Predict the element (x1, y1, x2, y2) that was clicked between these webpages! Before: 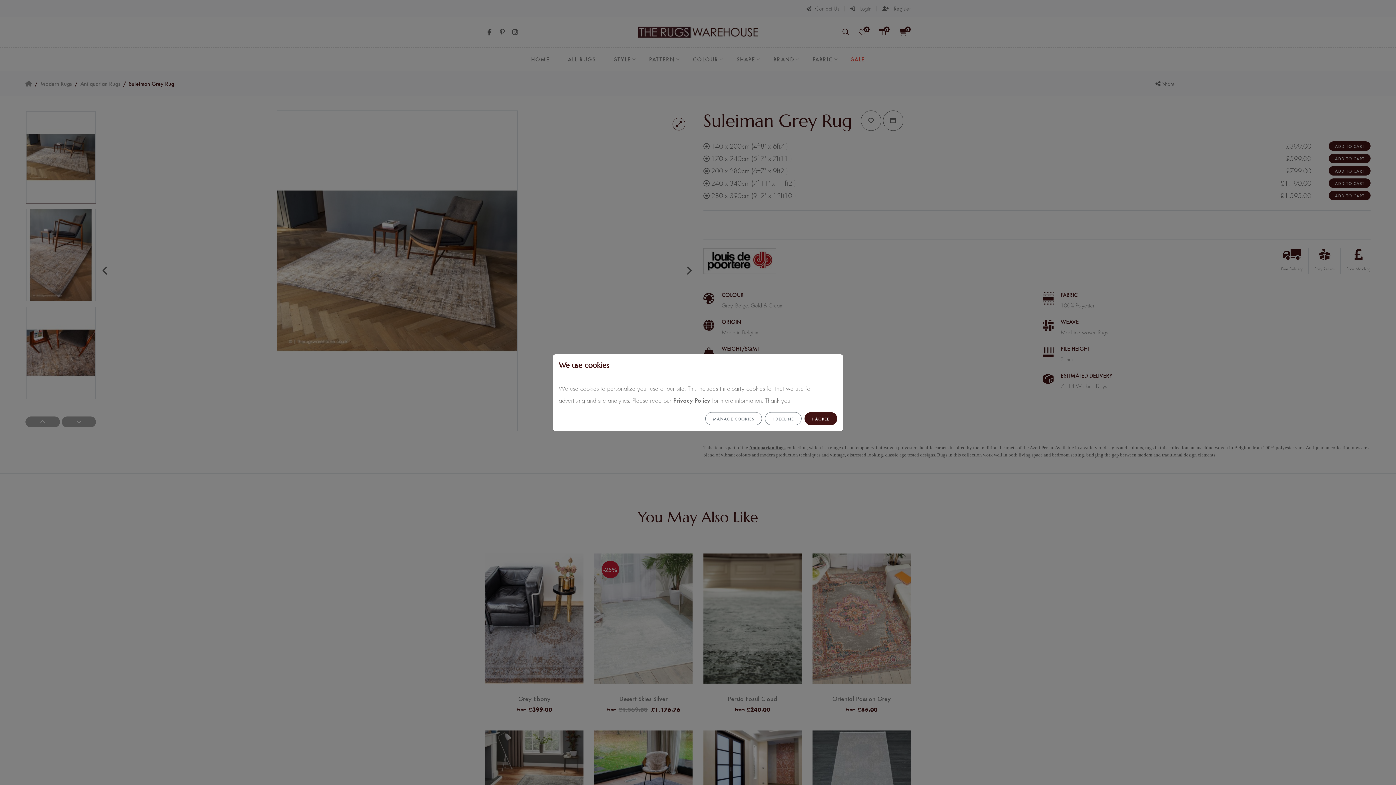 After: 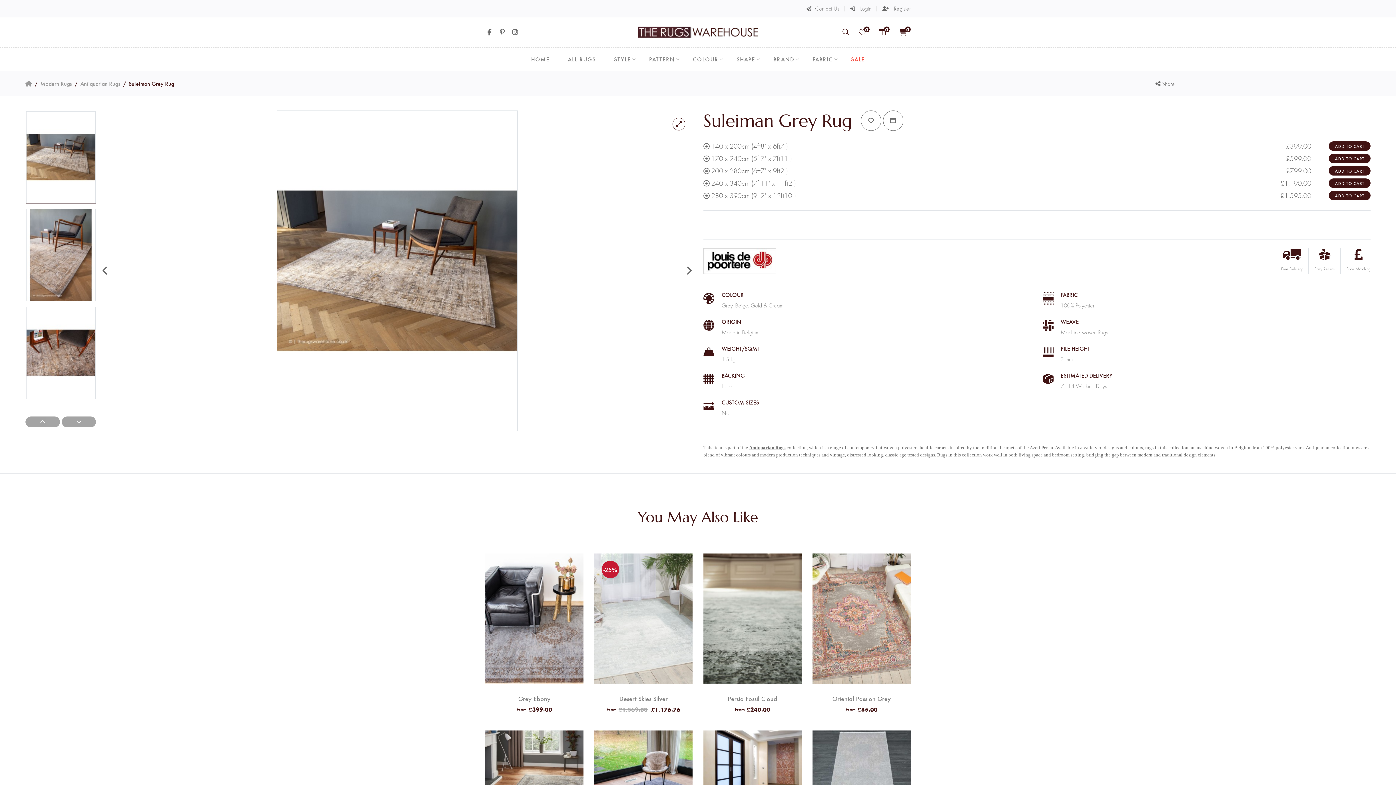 Action: bbox: (804, 412, 837, 425) label: I AGREE